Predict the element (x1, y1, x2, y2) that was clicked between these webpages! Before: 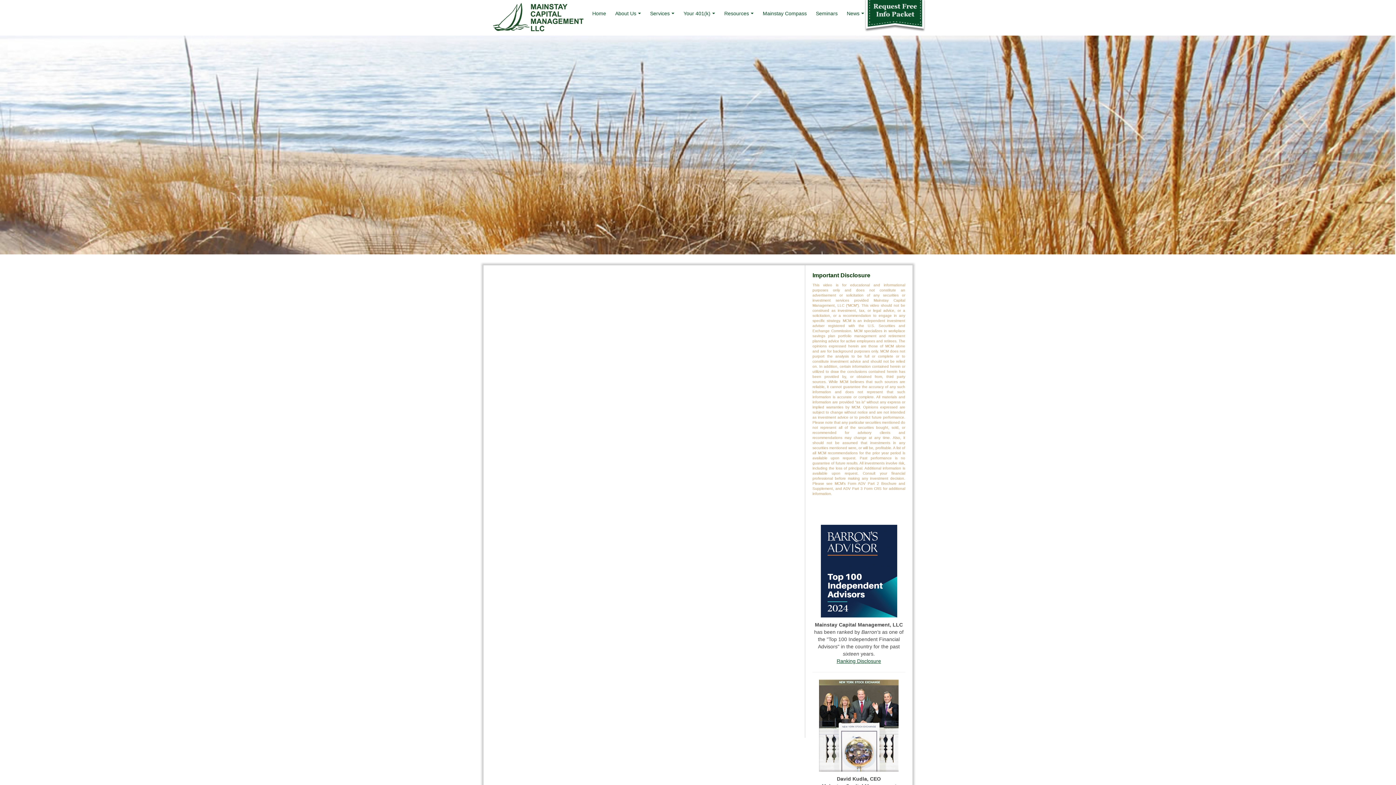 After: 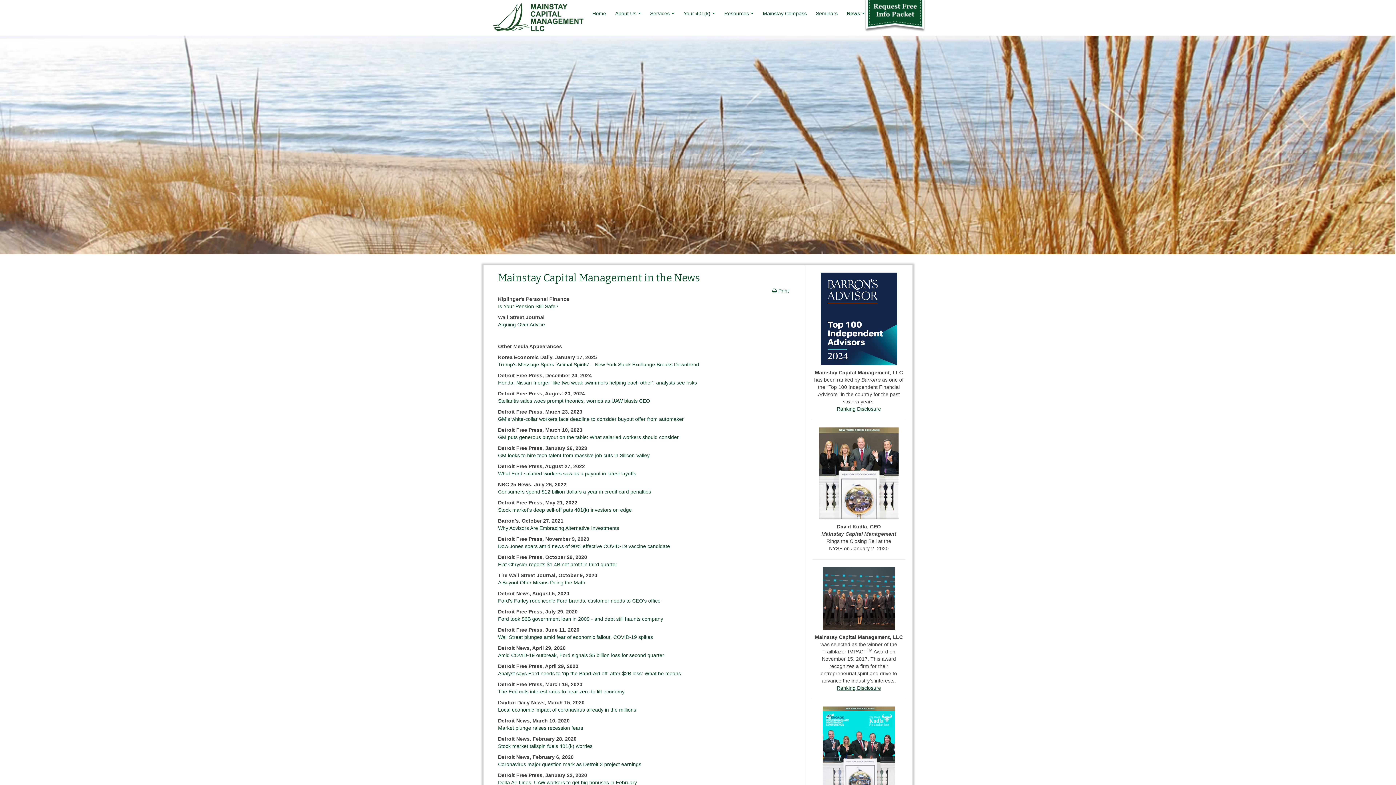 Action: label: News bbox: (843, 0, 868, 27)